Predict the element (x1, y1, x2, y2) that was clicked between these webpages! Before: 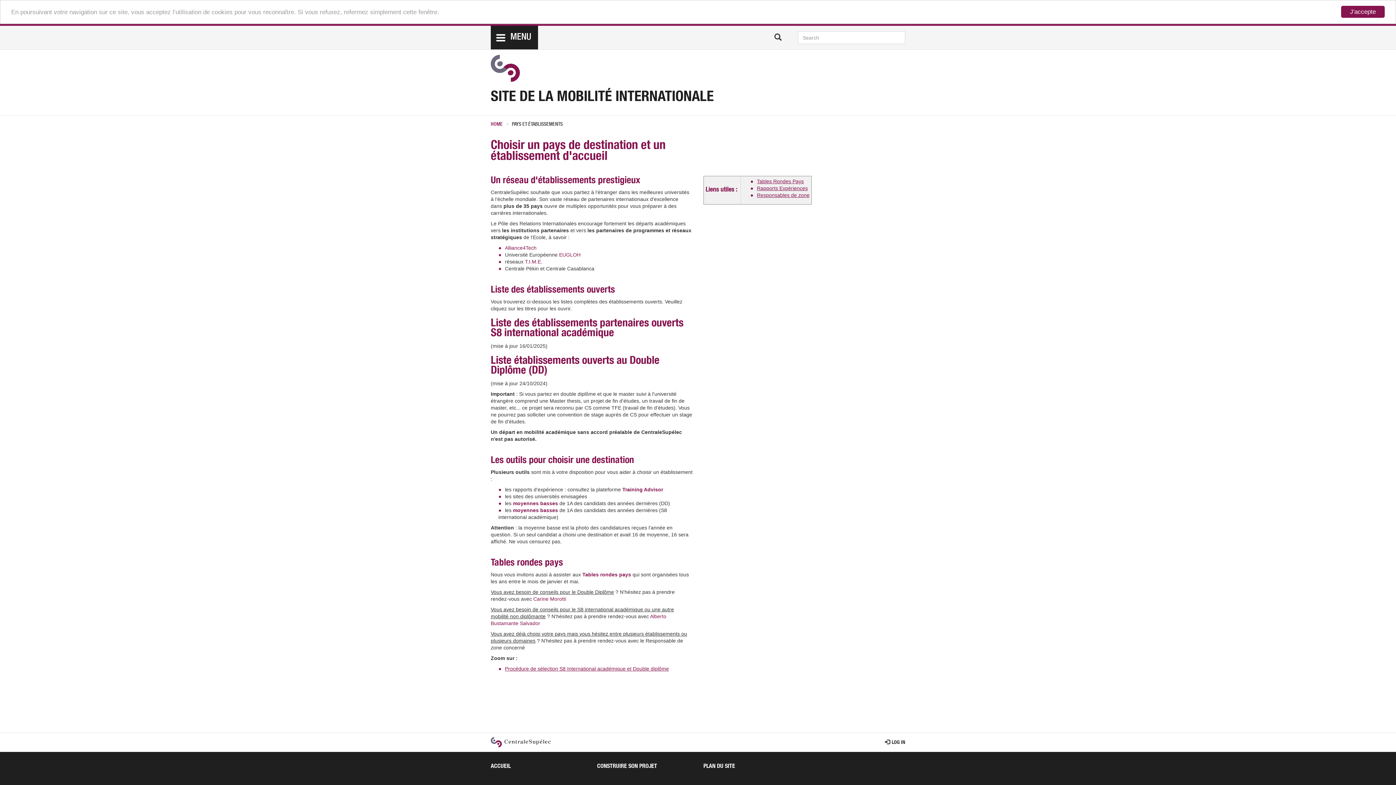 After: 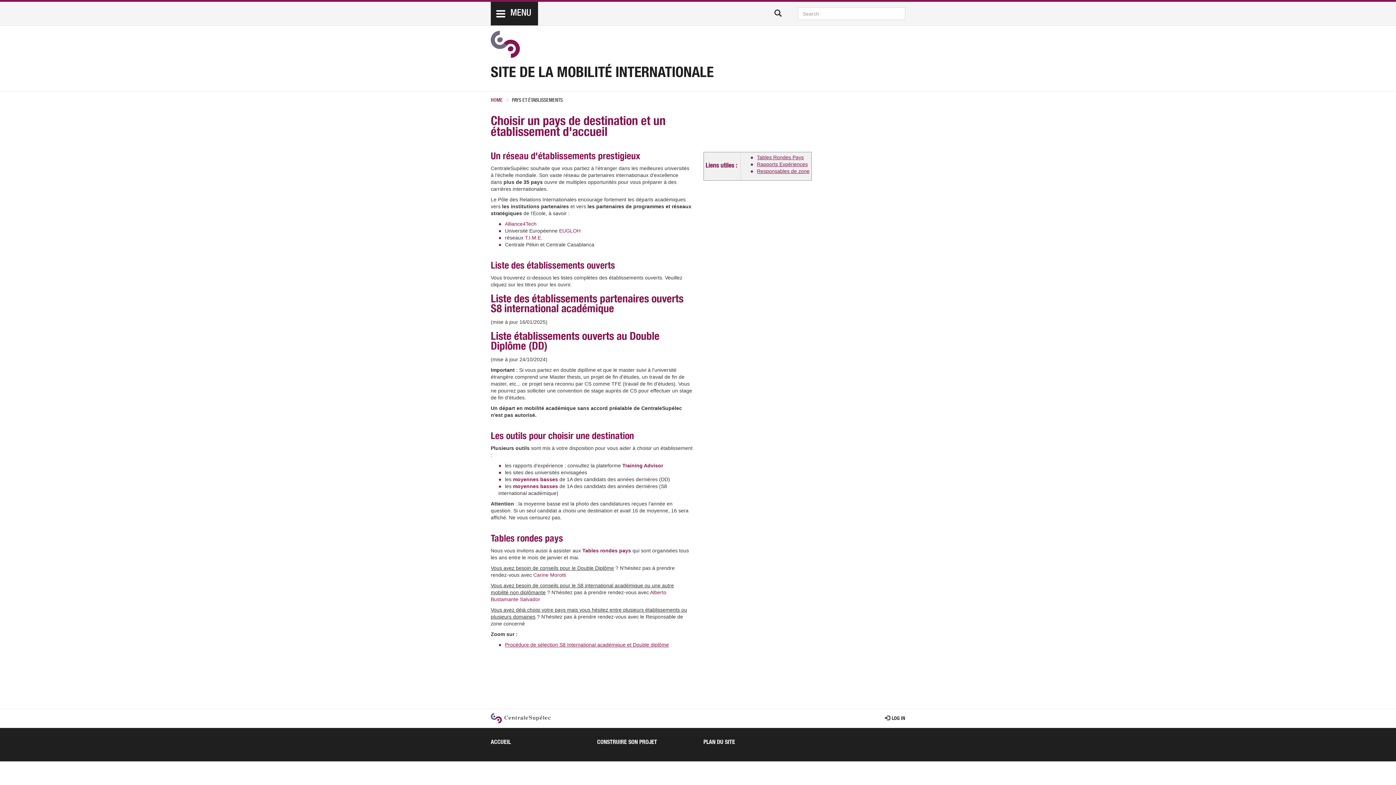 Action: bbox: (1341, 5, 1385, 17) label: J'accepte